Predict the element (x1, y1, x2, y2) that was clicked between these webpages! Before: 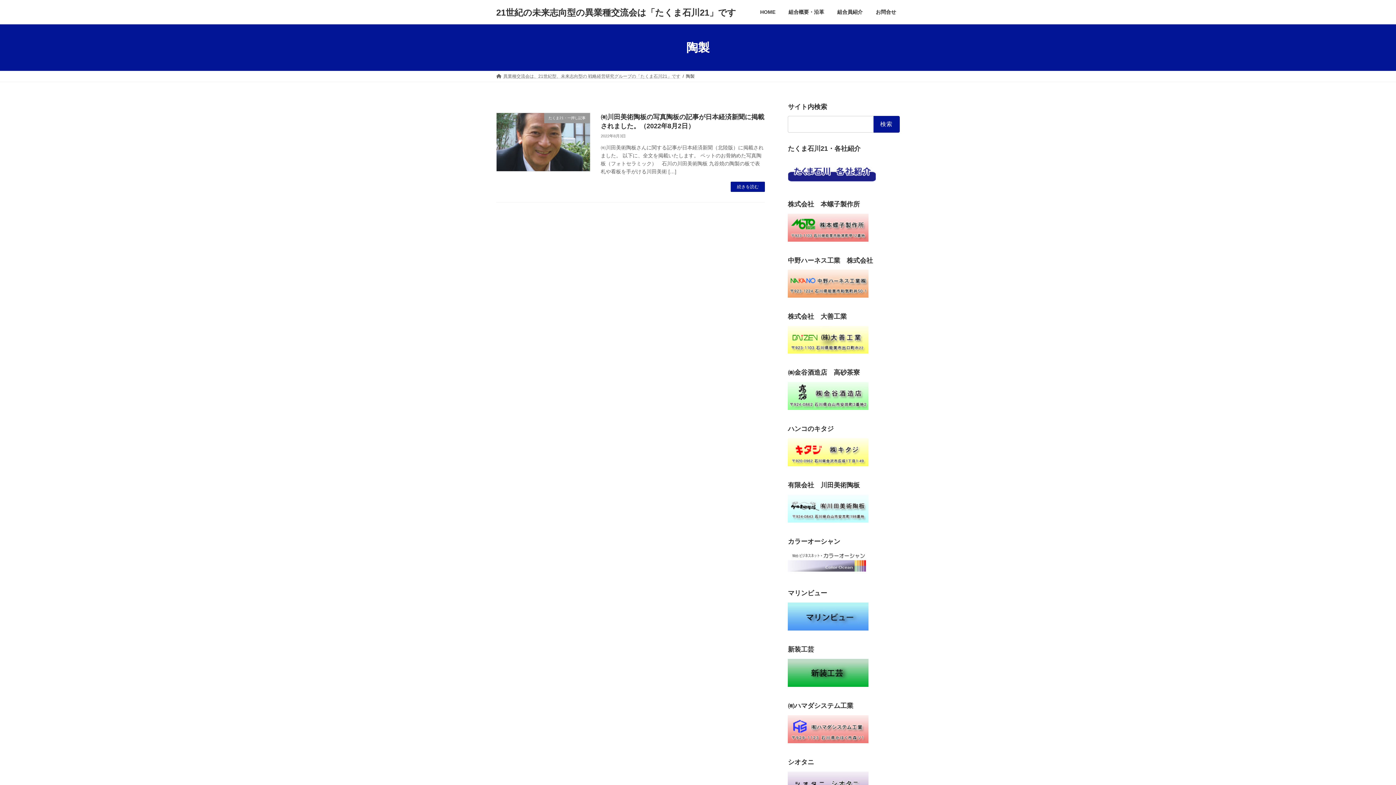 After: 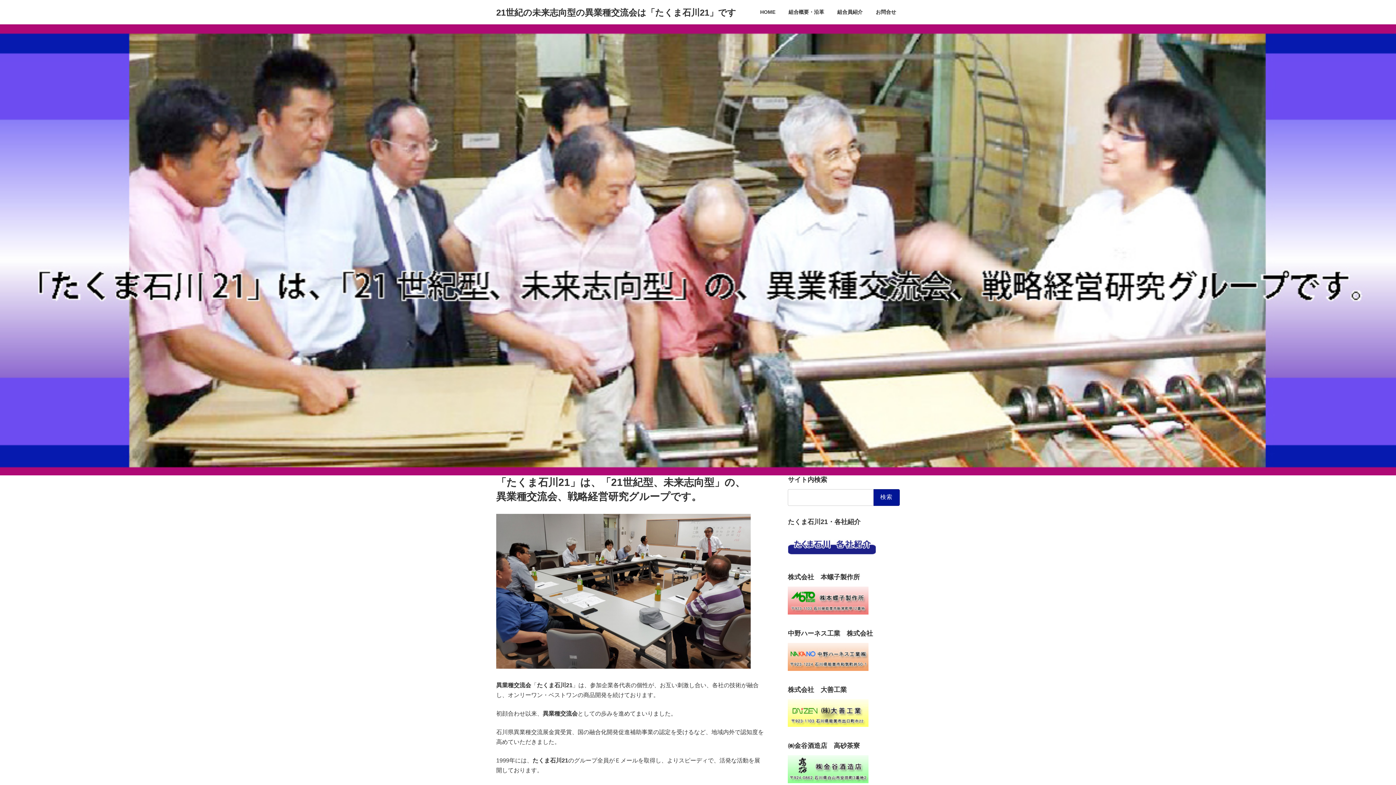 Action: label: 21世紀の未来志向型の異業種交流会は「たくま石川21」です bbox: (496, 6, 736, 18)